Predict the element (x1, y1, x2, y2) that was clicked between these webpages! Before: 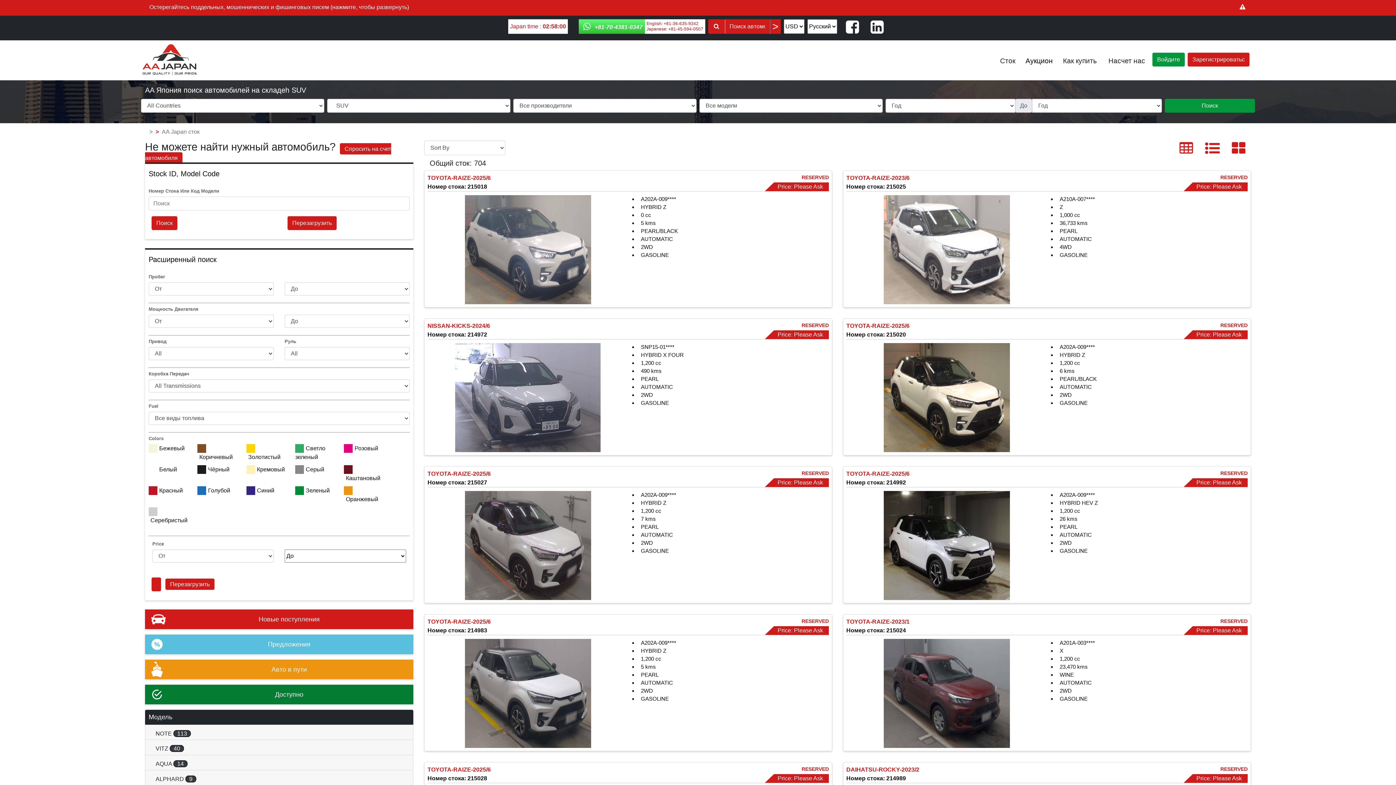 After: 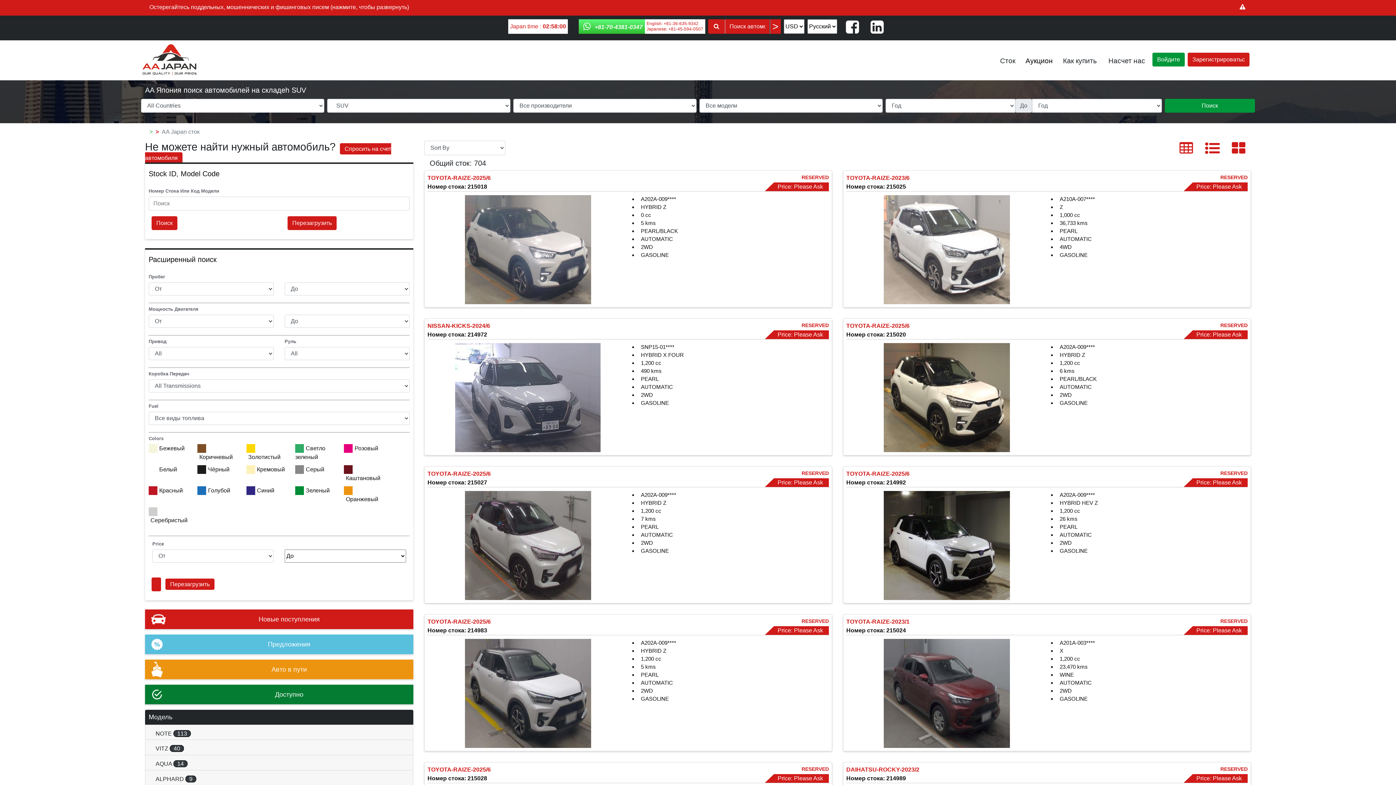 Action: bbox: (427, 639, 628, 748)